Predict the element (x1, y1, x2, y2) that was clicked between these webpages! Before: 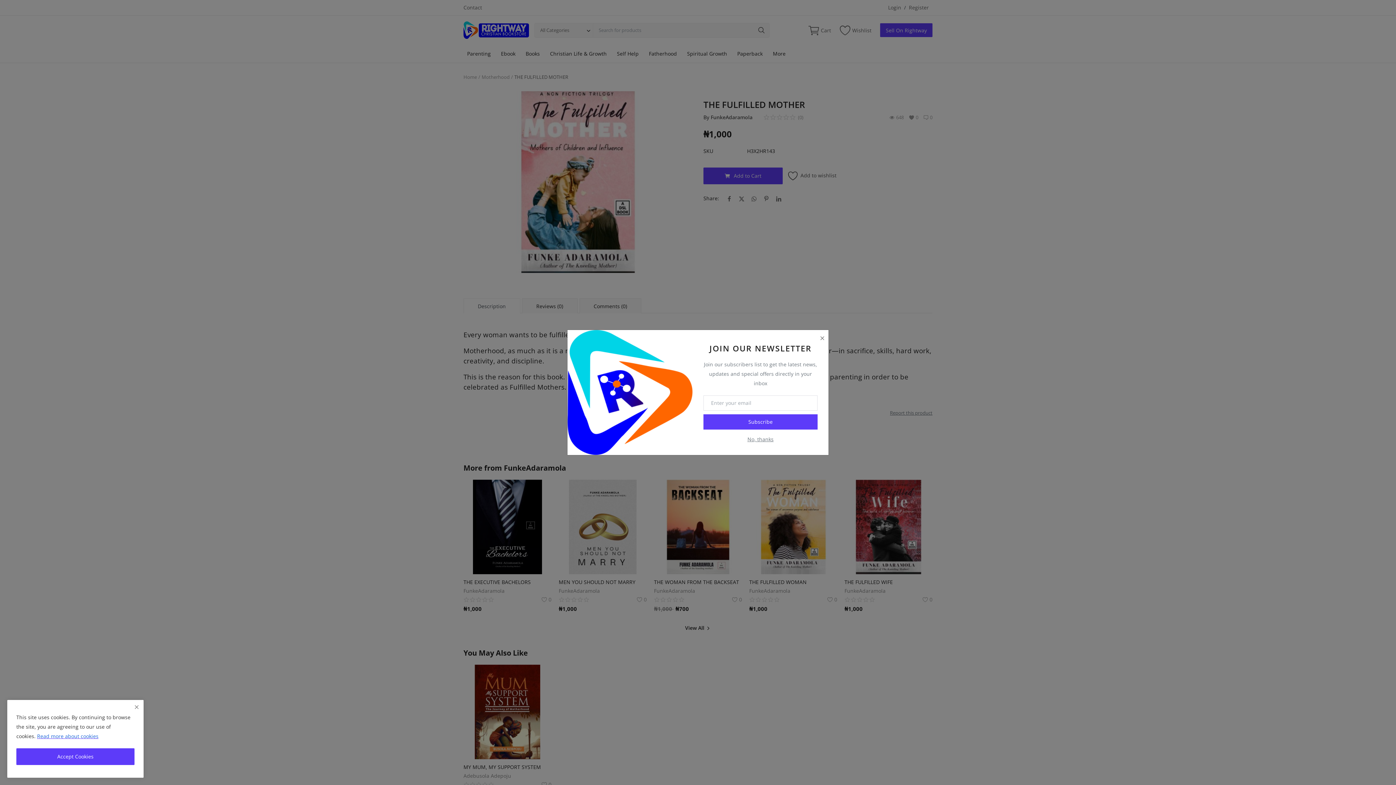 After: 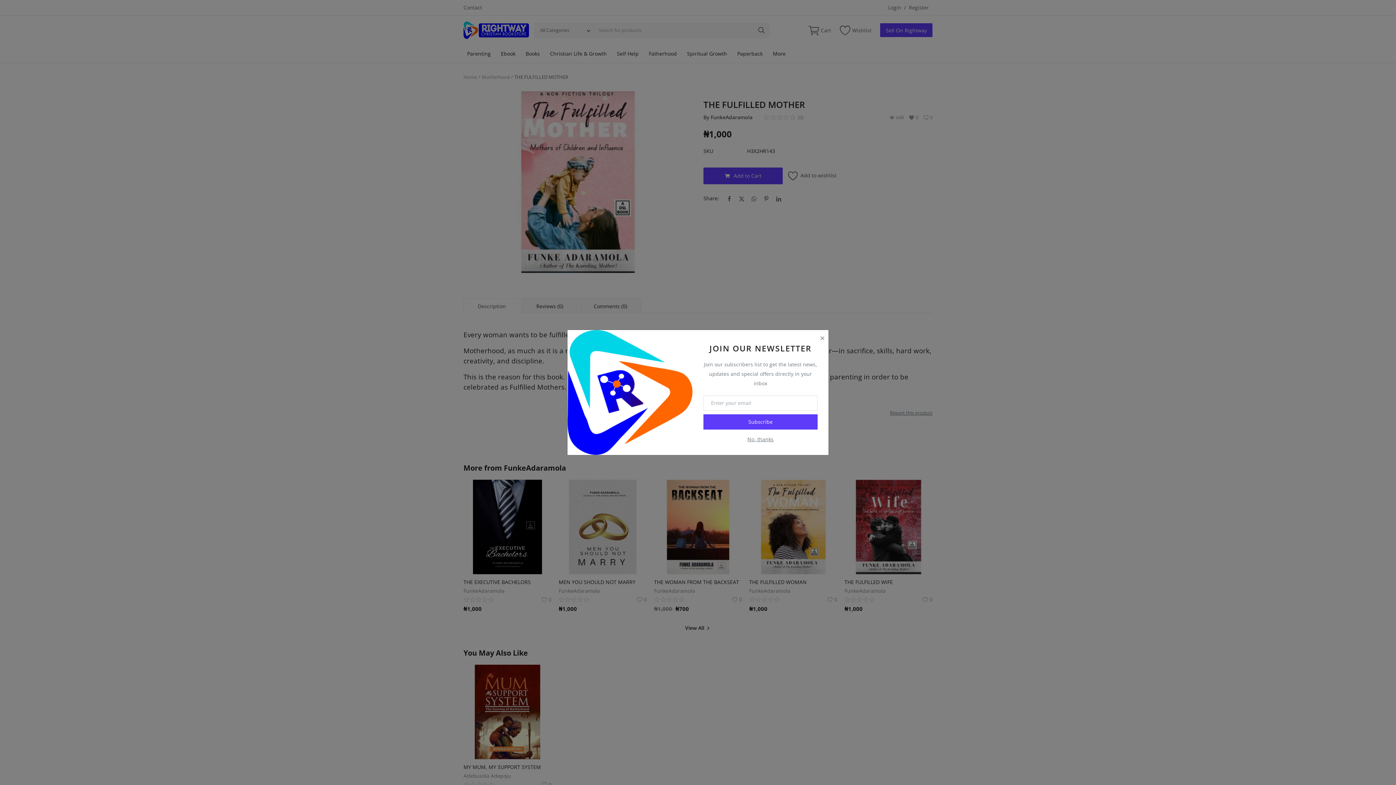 Action: bbox: (133, 704, 140, 710) label: close